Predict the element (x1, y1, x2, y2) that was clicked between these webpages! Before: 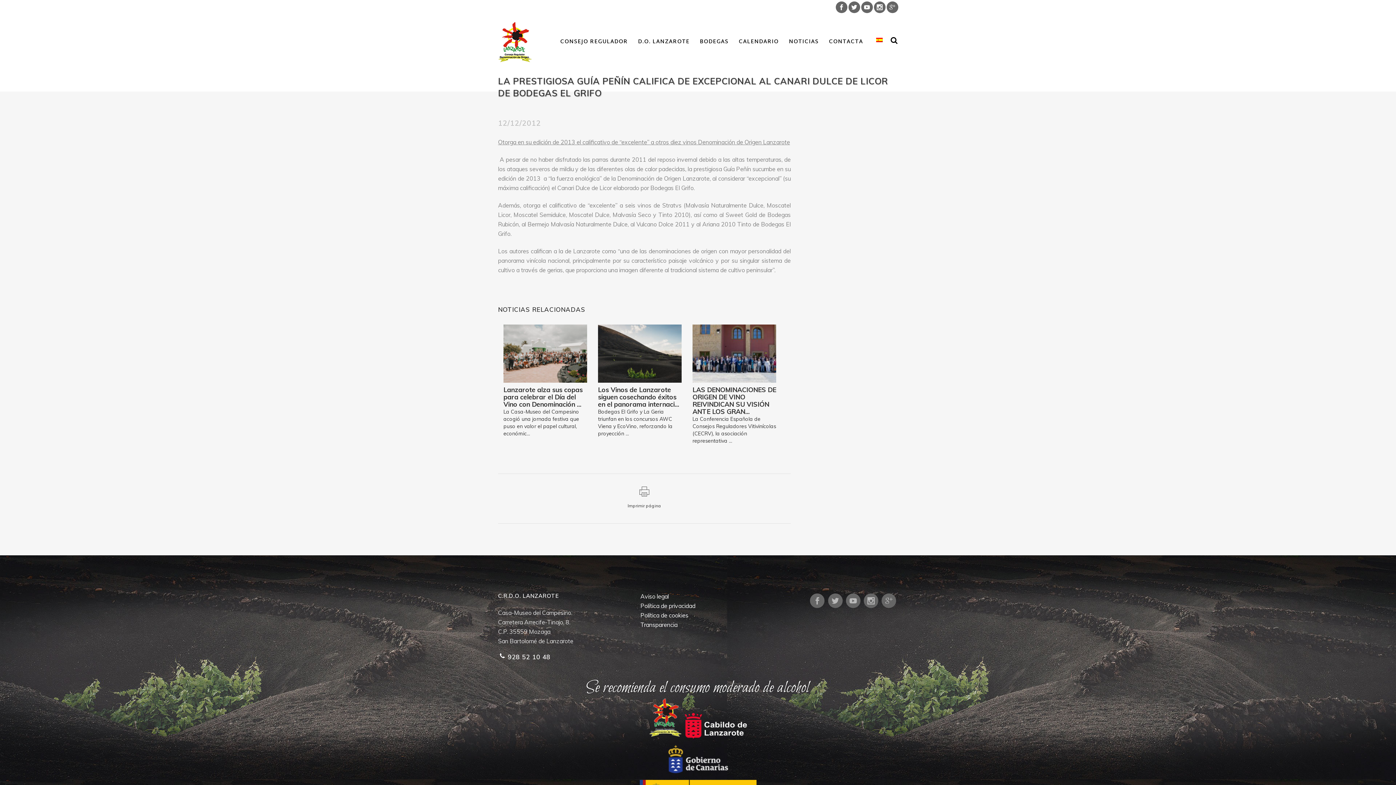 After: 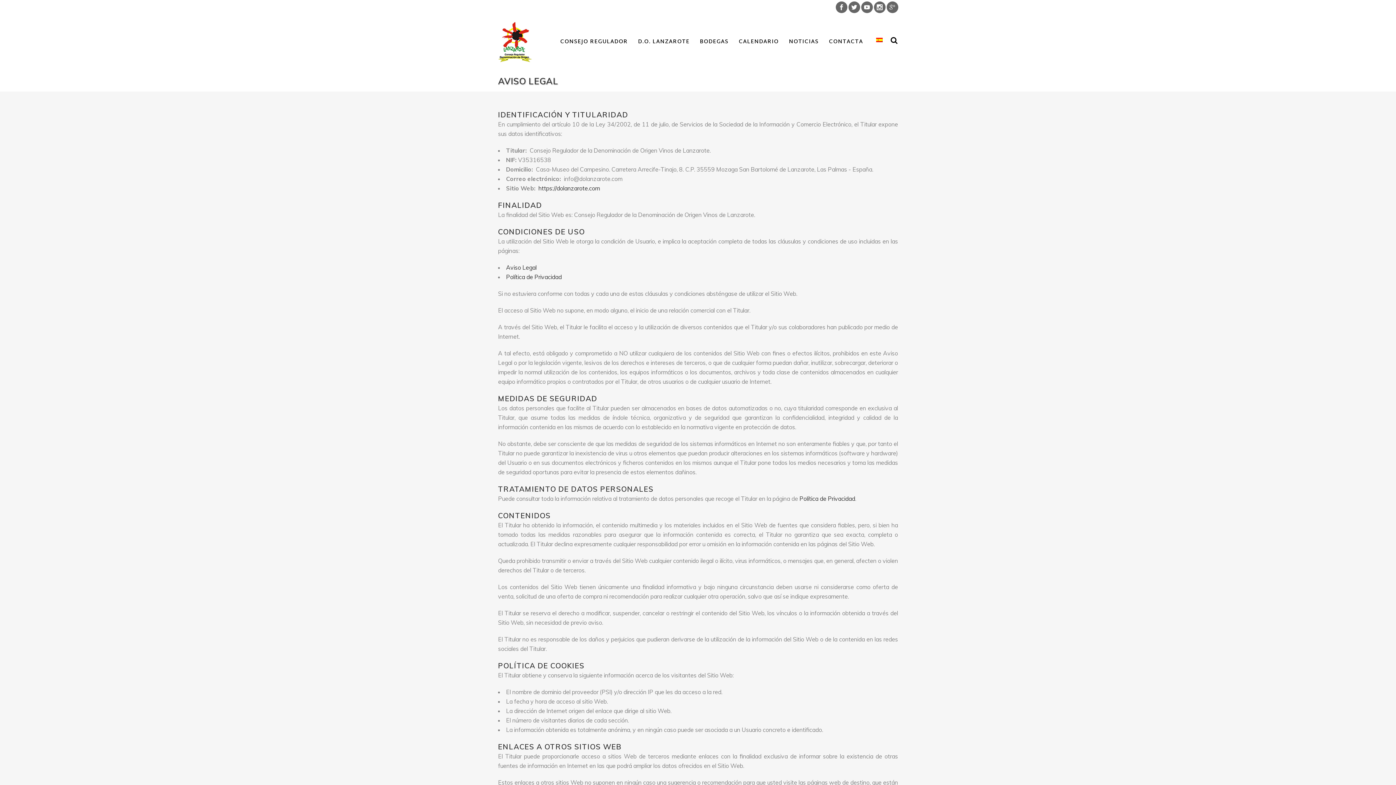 Action: label: Aviso legal bbox: (640, 593, 668, 600)